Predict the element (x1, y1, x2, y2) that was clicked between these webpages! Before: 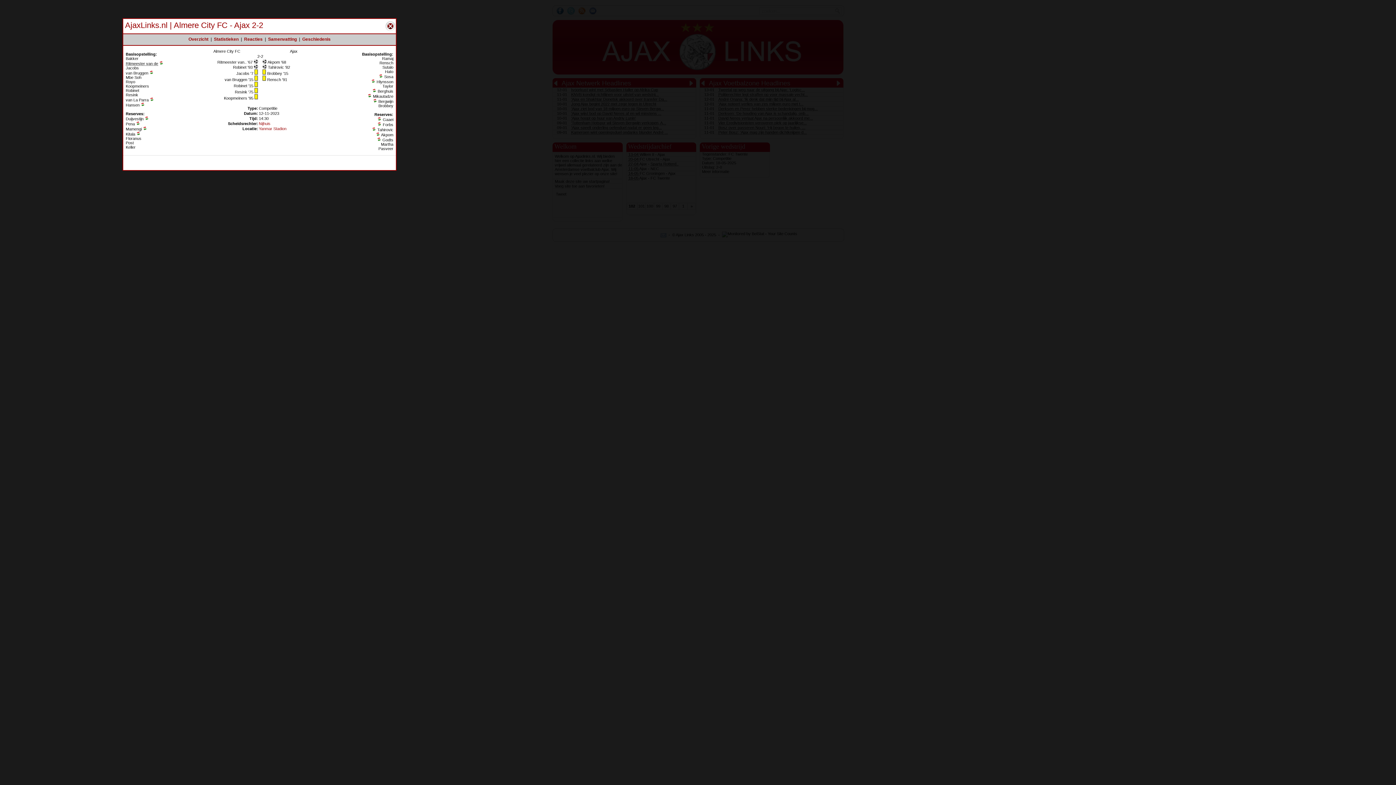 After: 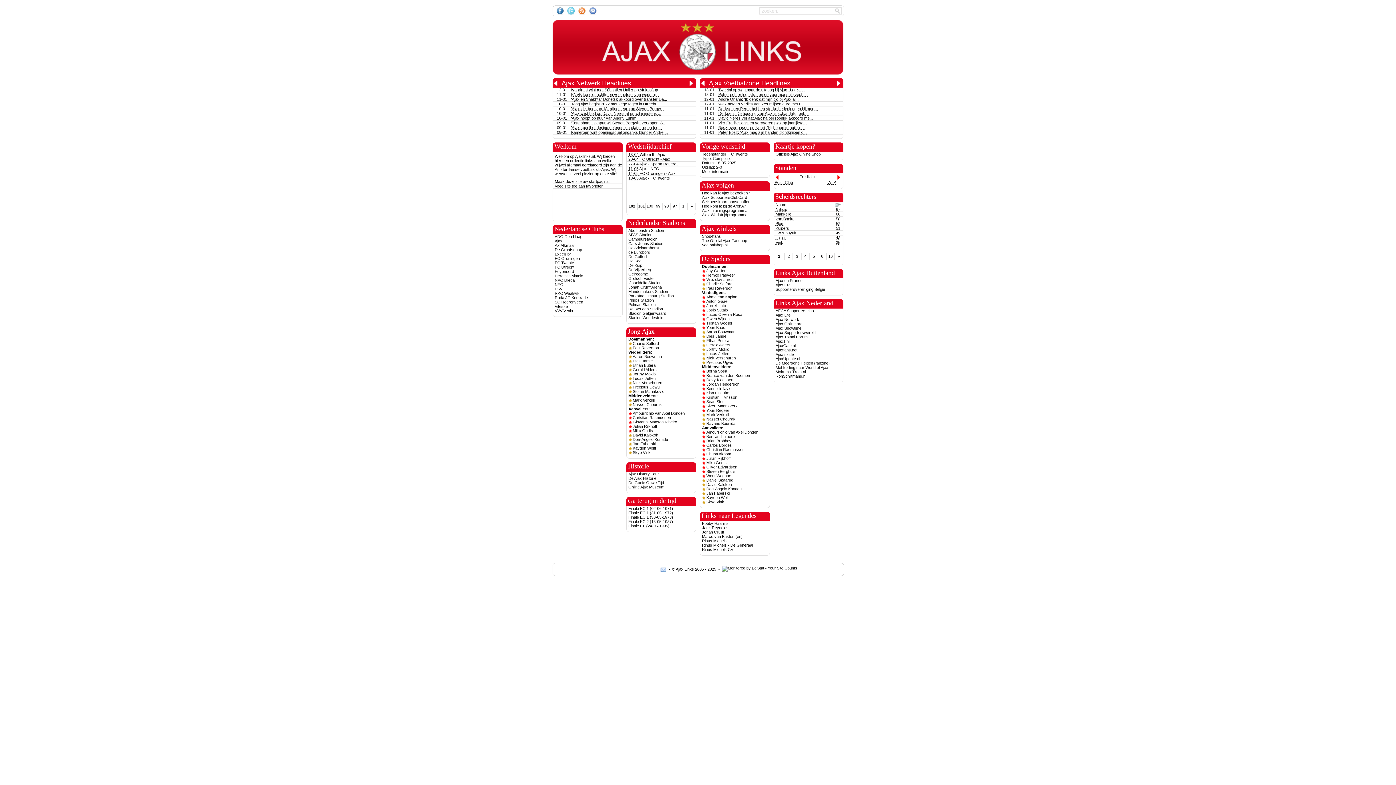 Action: bbox: (385, 26, 396, 32)